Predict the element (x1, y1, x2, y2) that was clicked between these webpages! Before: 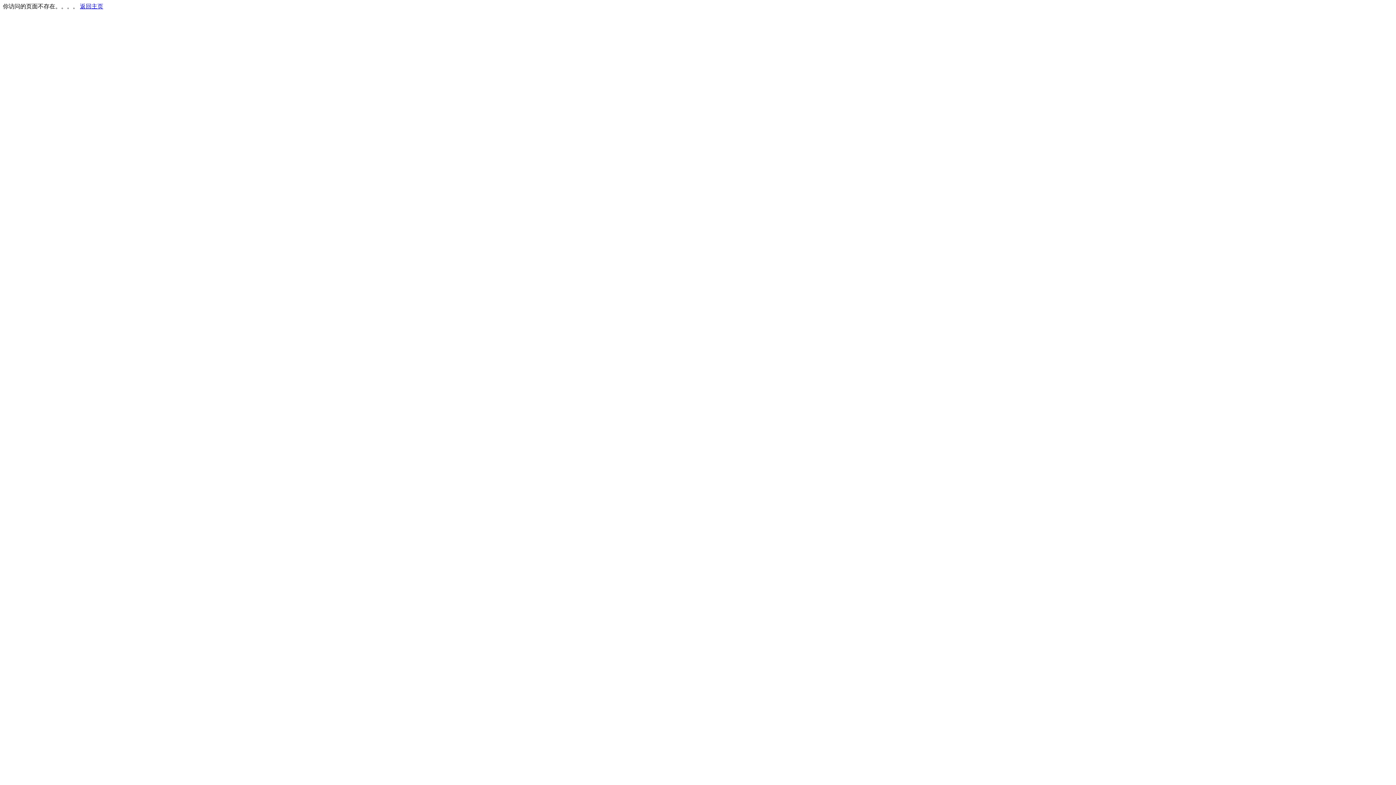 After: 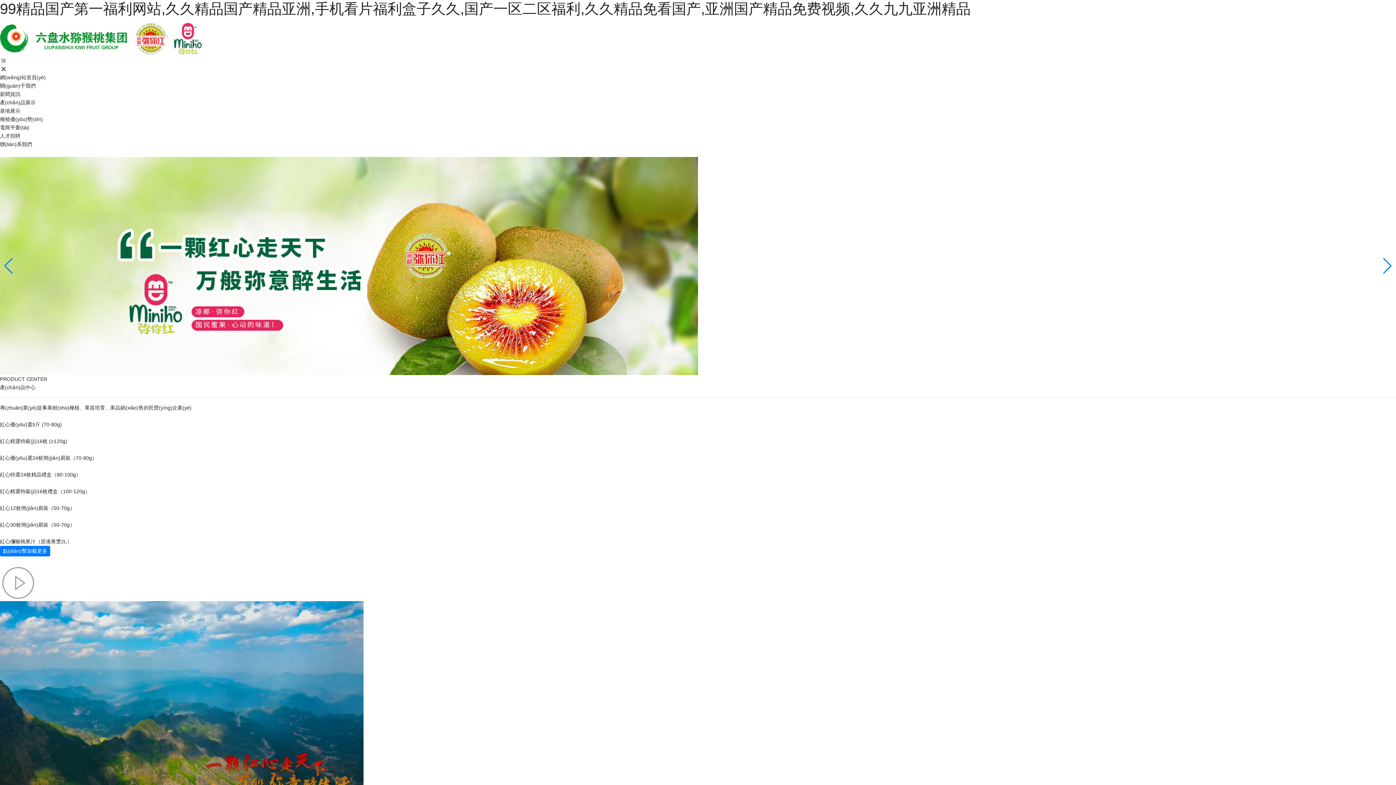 Action: bbox: (80, 3, 103, 9) label: 返回主页